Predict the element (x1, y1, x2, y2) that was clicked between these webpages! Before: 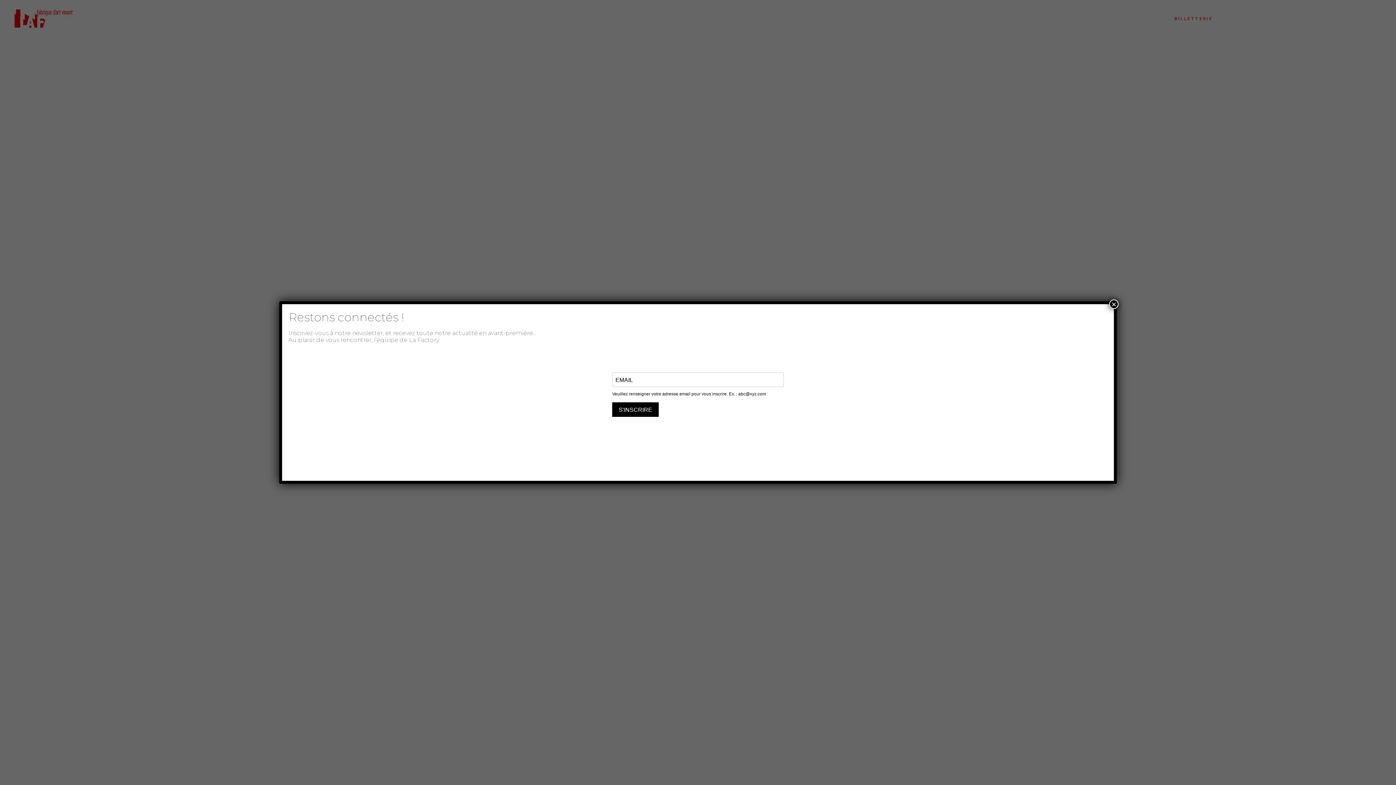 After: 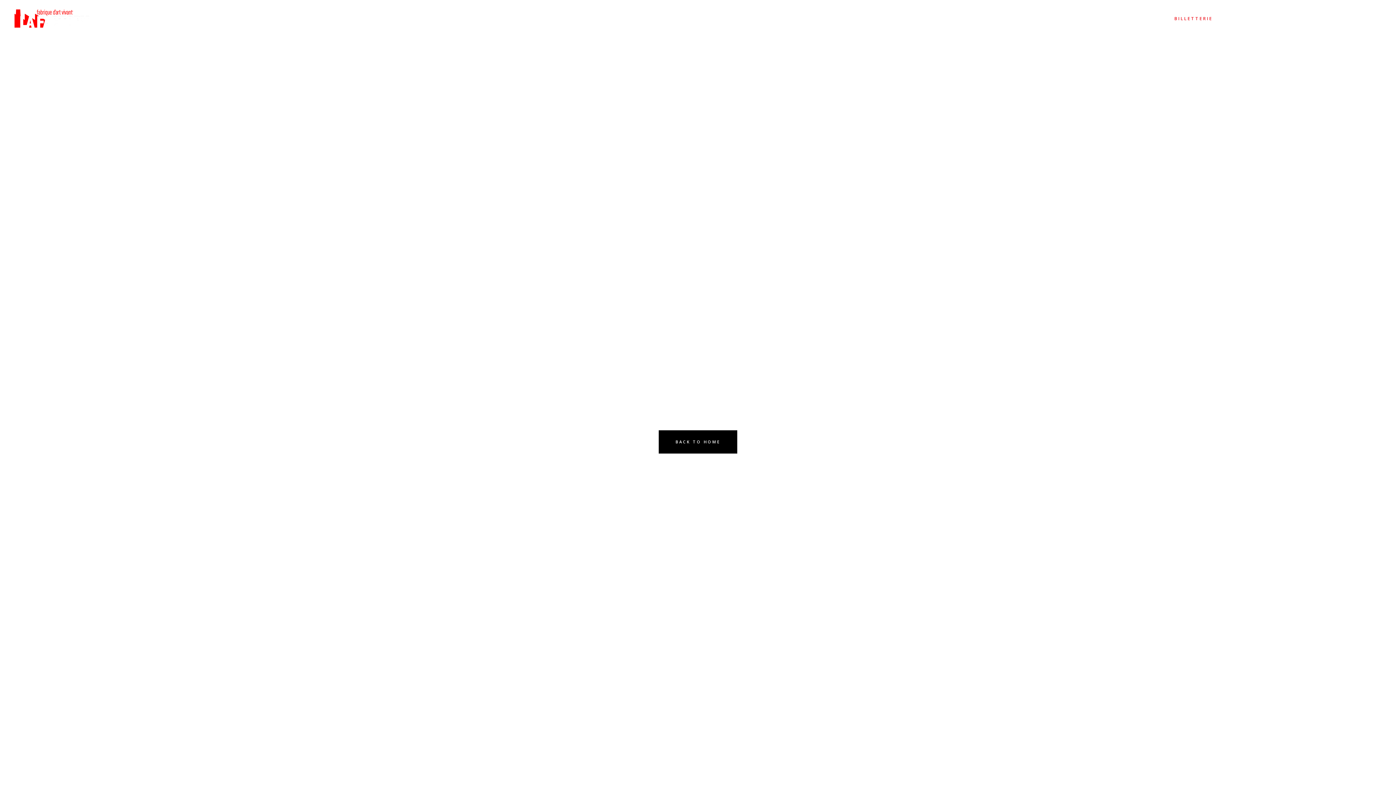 Action: label: Fermer bbox: (1109, 299, 1118, 309)